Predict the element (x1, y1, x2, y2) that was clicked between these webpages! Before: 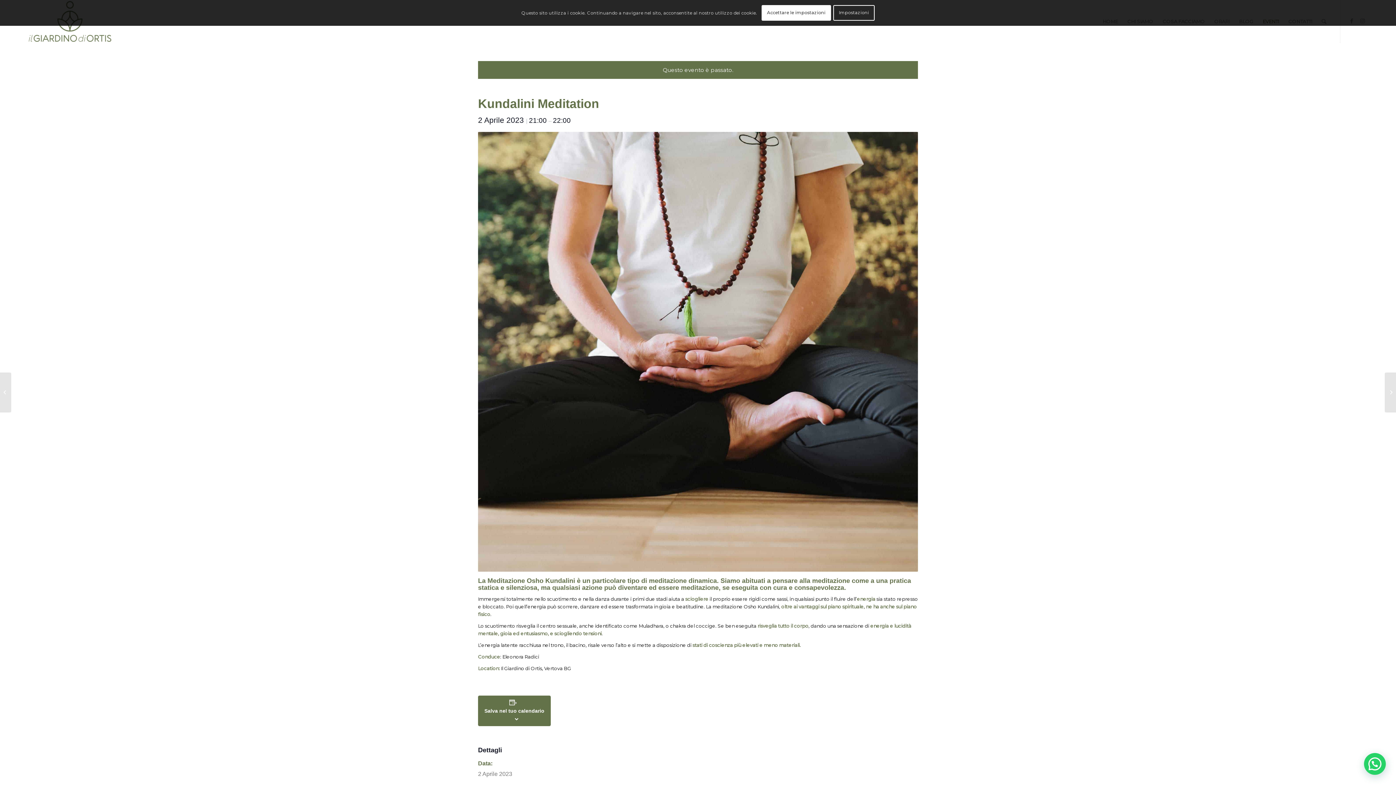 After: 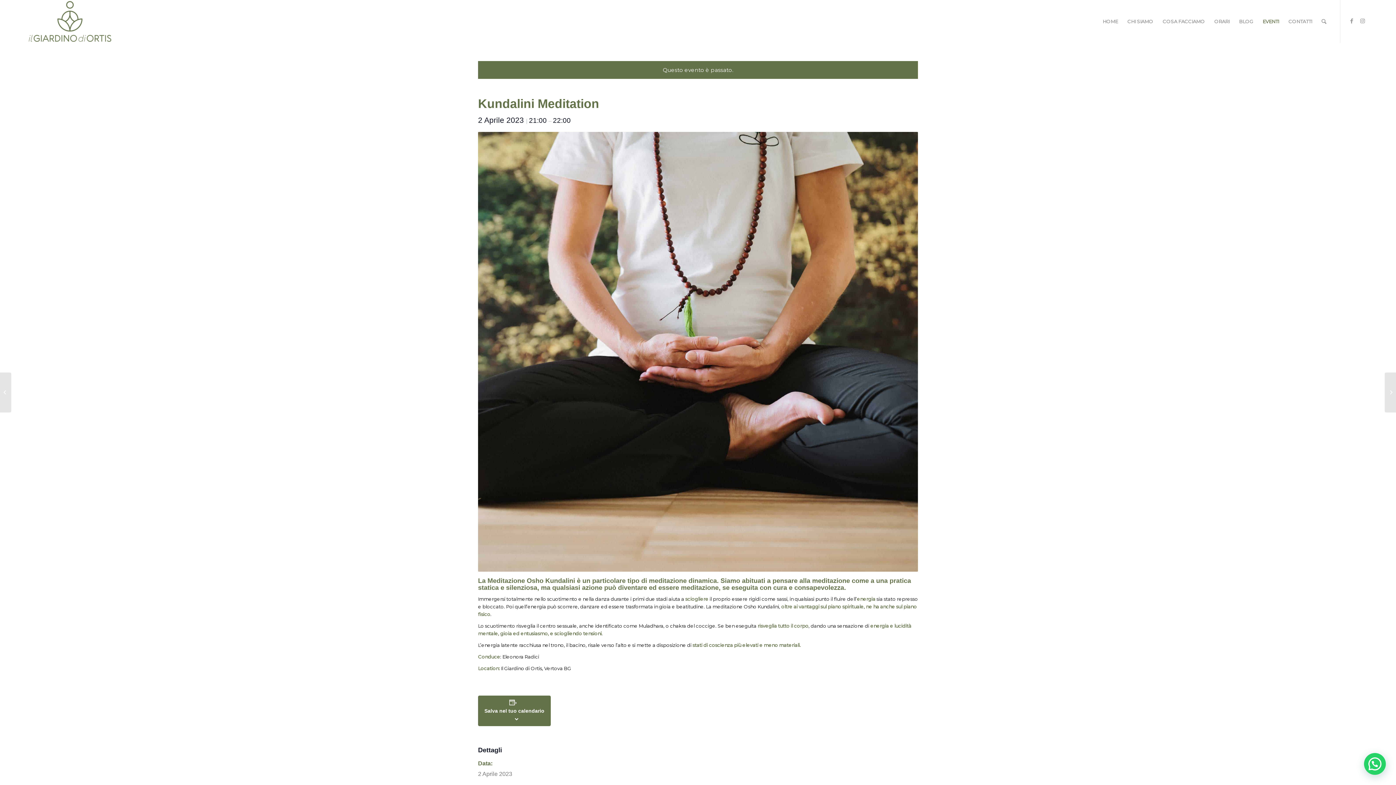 Action: label: Accettare le impostazioni bbox: (761, 5, 831, 20)